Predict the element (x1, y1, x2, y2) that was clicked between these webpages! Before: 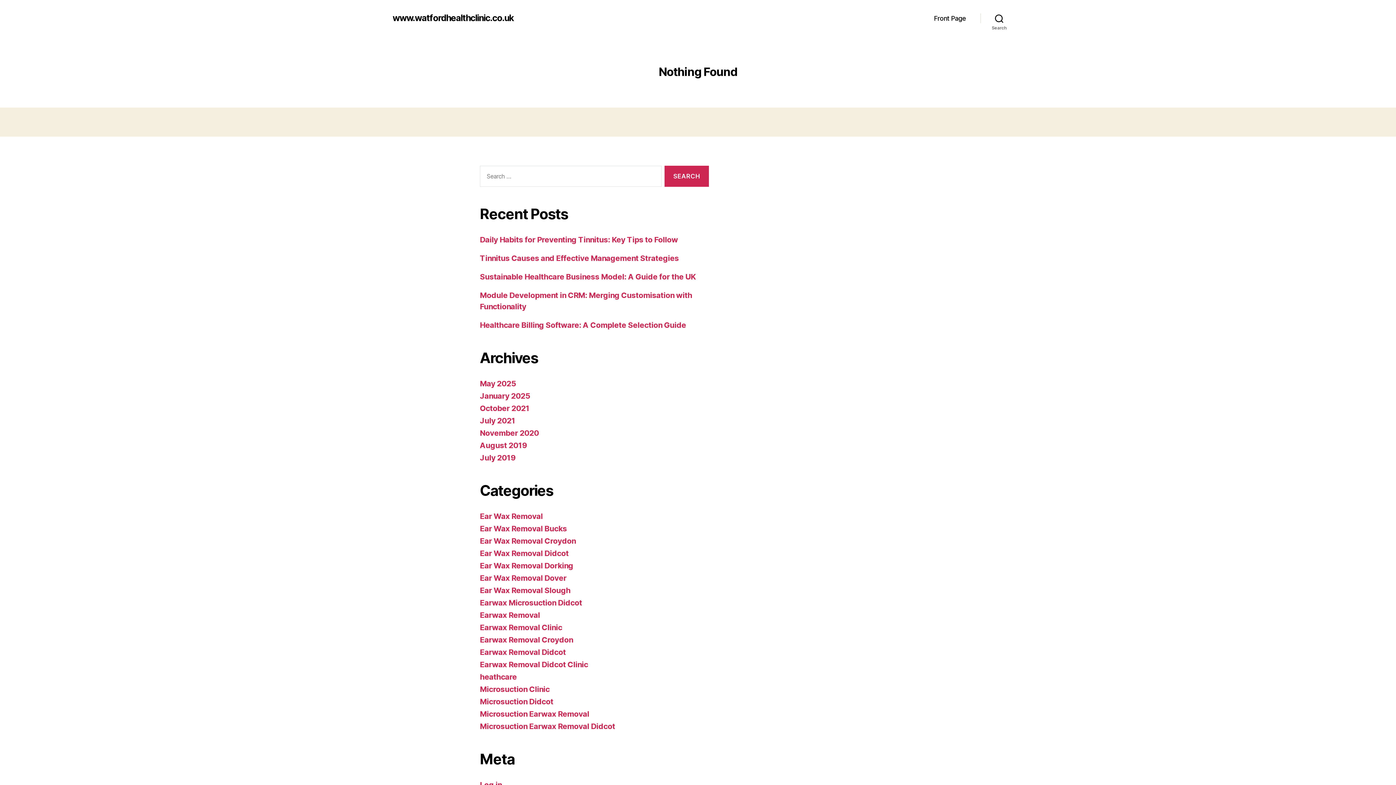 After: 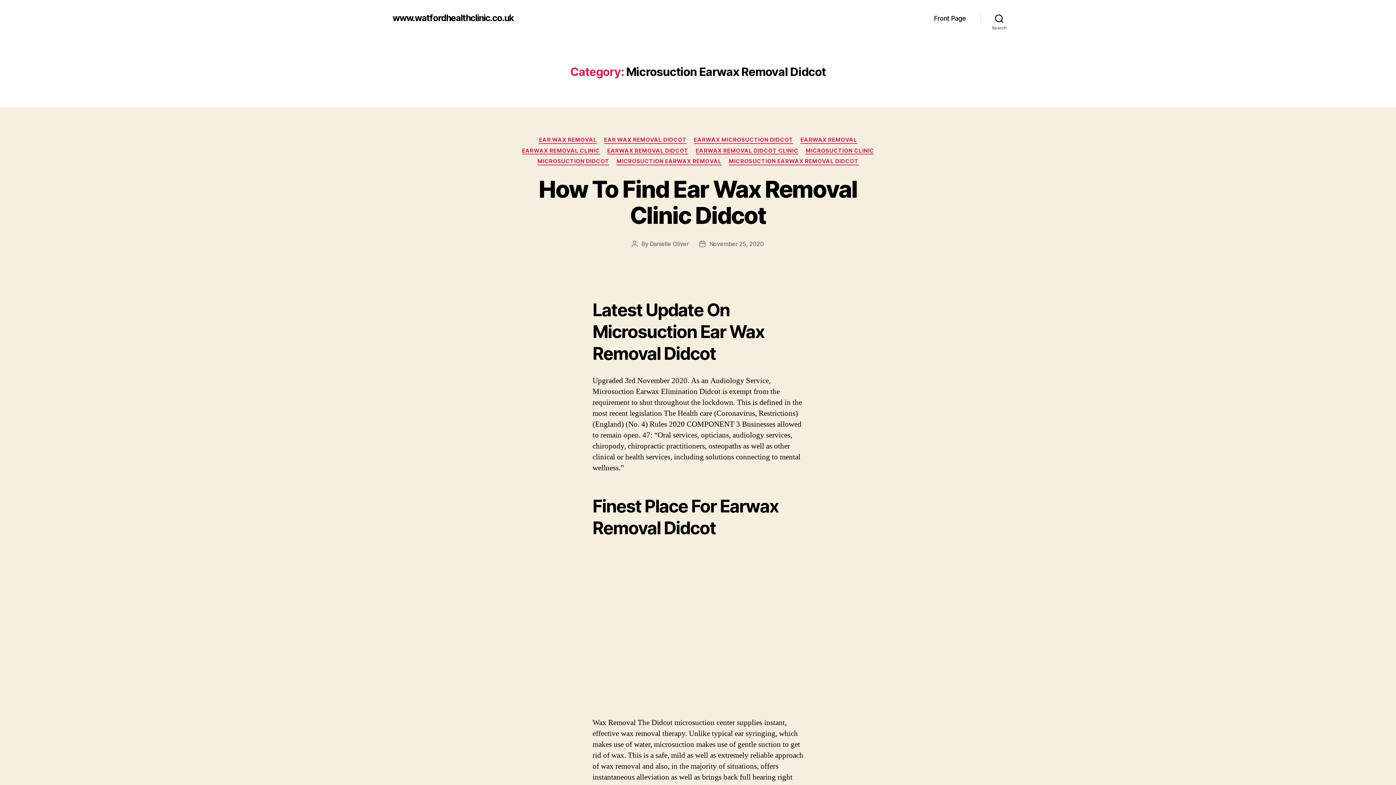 Action: label: Microsuction Earwax Removal Didcot bbox: (480, 722, 615, 731)